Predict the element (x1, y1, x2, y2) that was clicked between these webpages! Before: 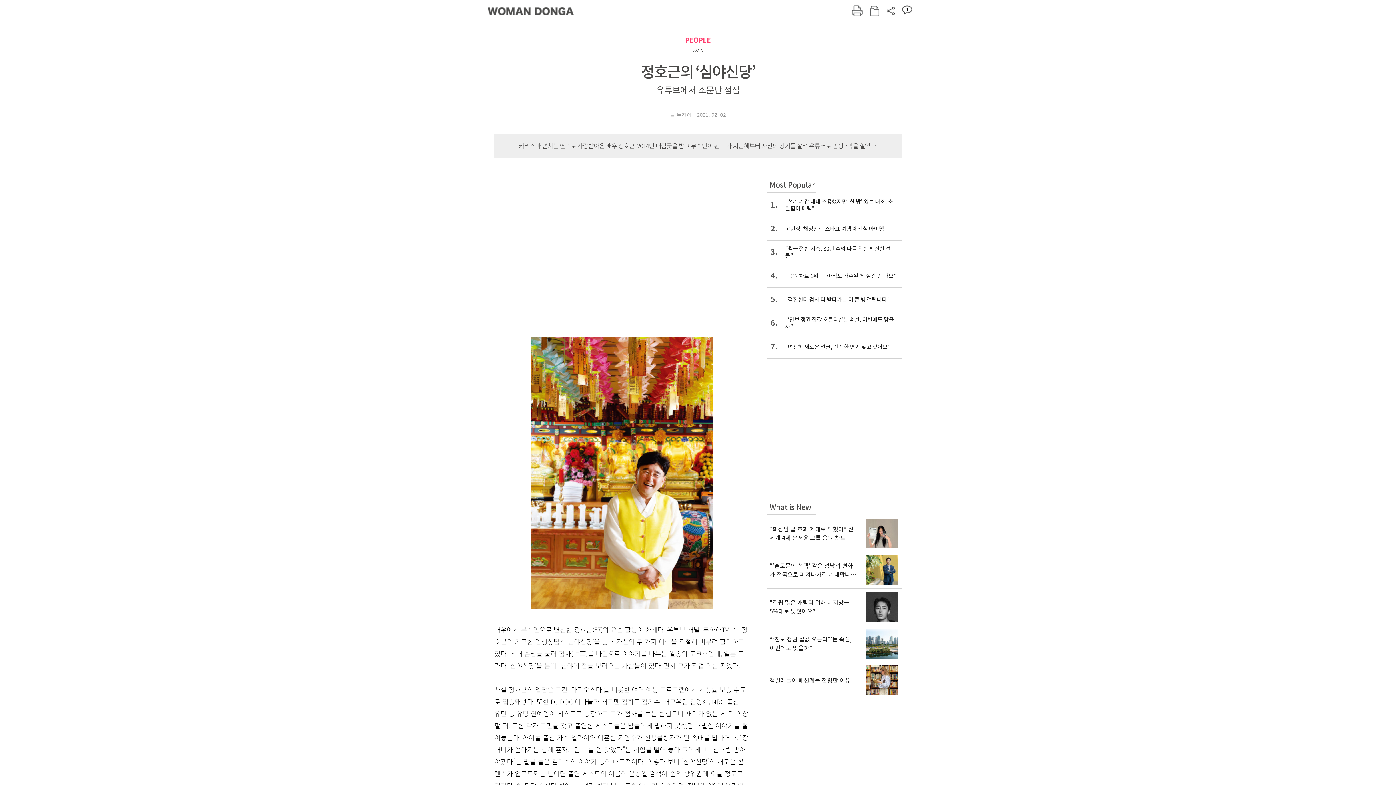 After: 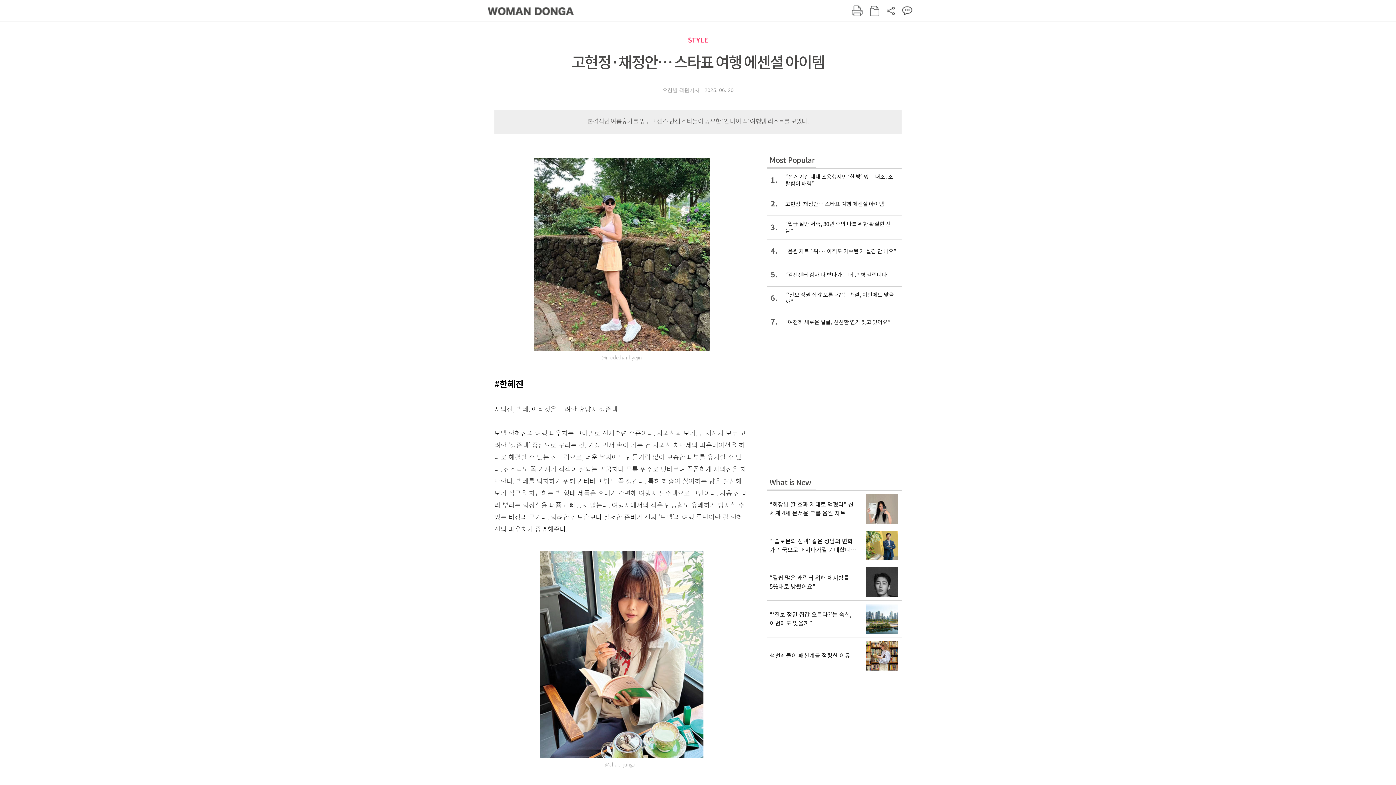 Action: label: 2.
고현정·채정안… 스타표 여행 에센셜 아이템 bbox: (767, 216, 901, 240)